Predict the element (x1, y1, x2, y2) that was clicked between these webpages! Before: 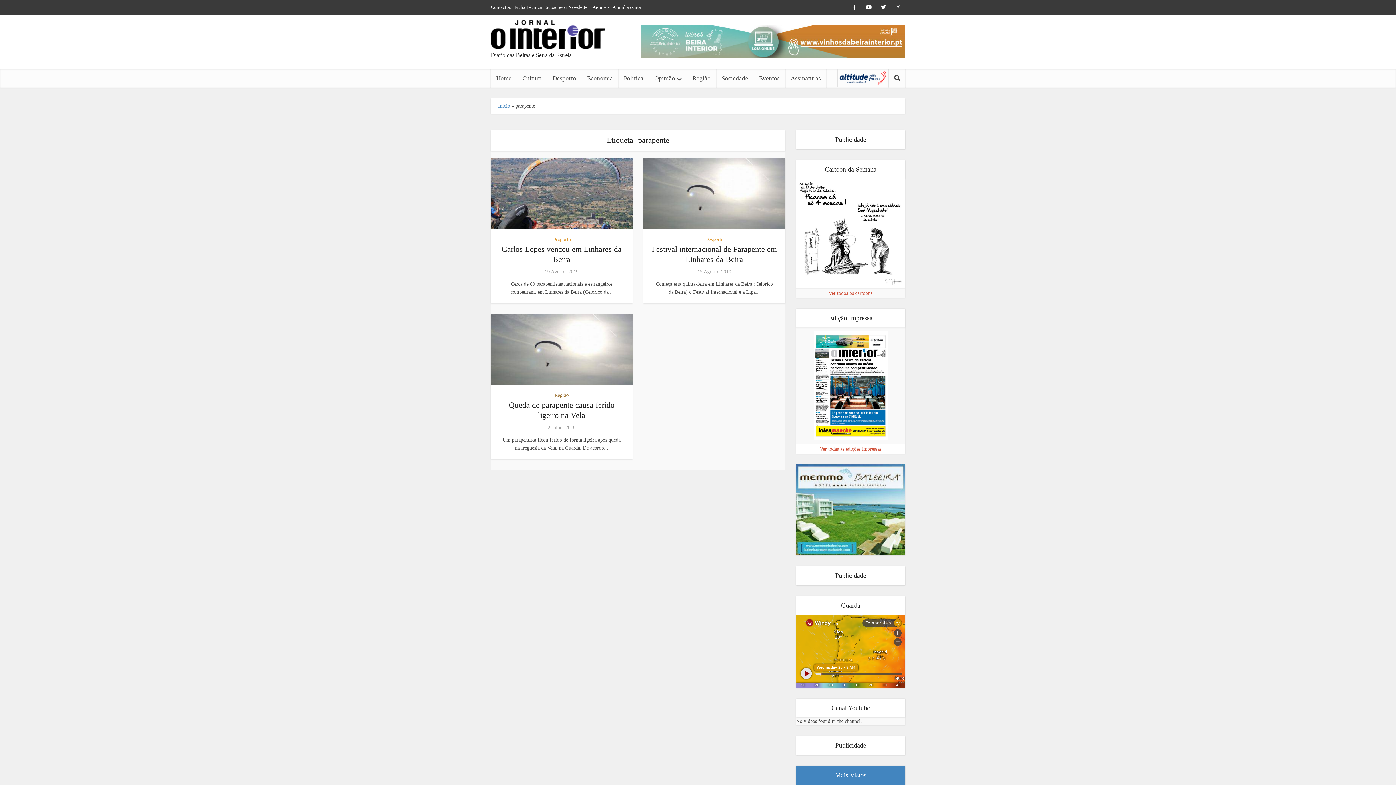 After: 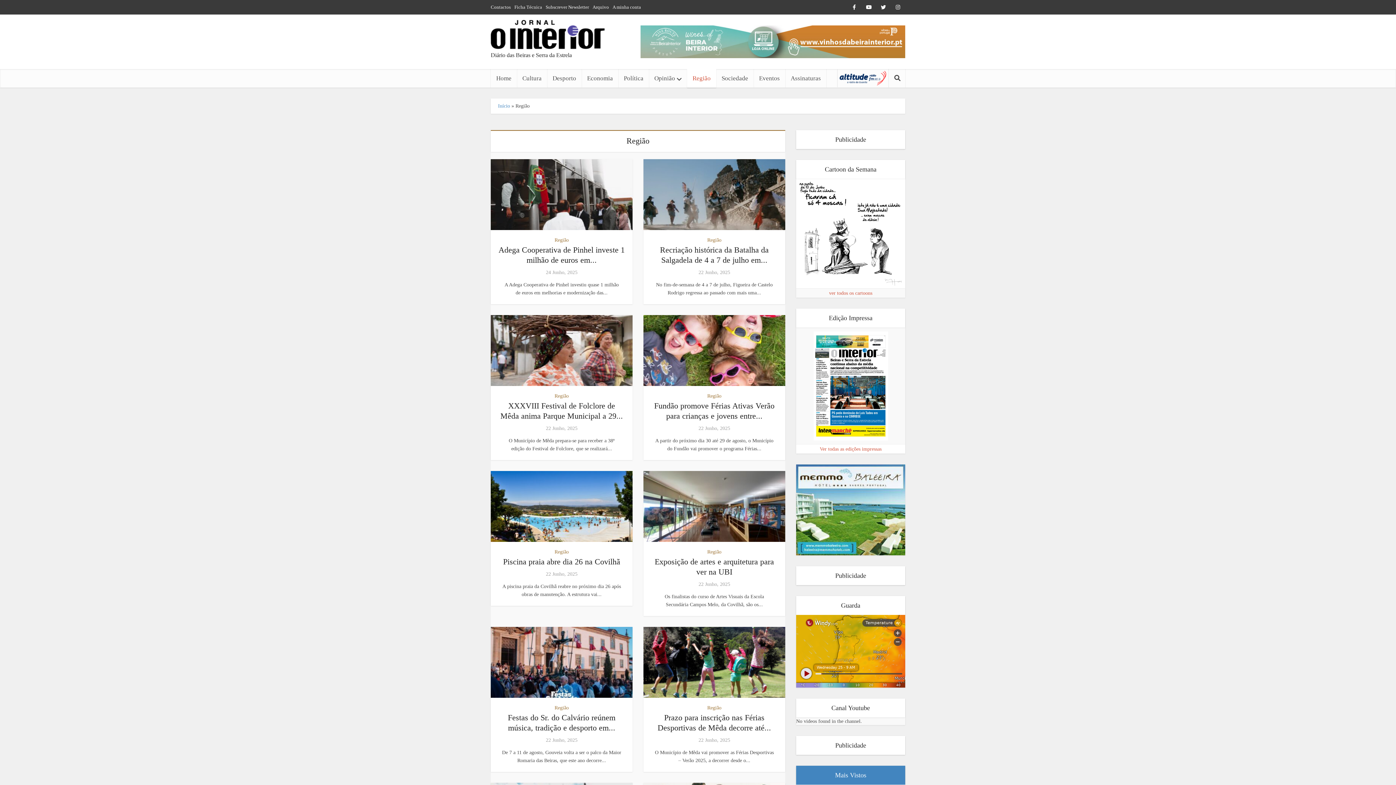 Action: bbox: (687, 69, 716, 87) label: Região